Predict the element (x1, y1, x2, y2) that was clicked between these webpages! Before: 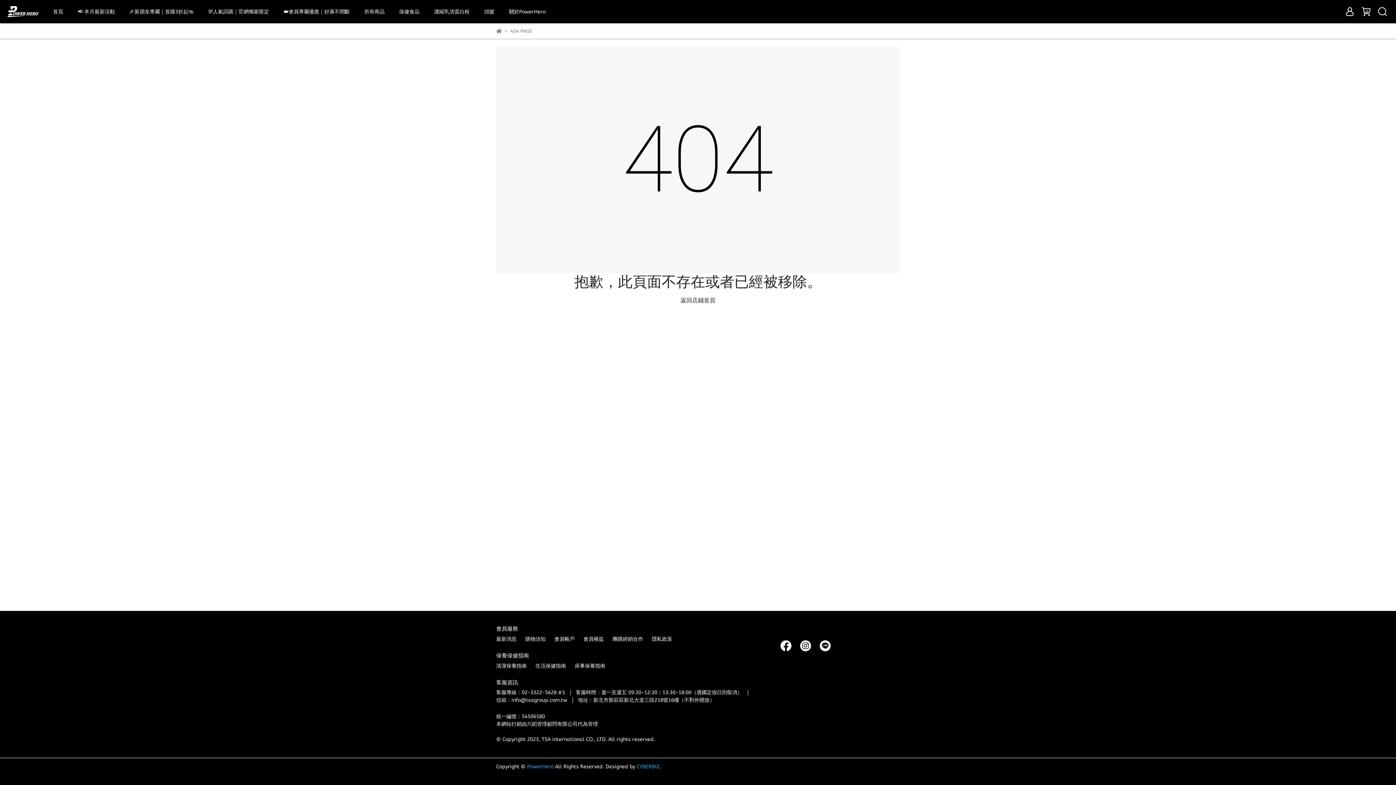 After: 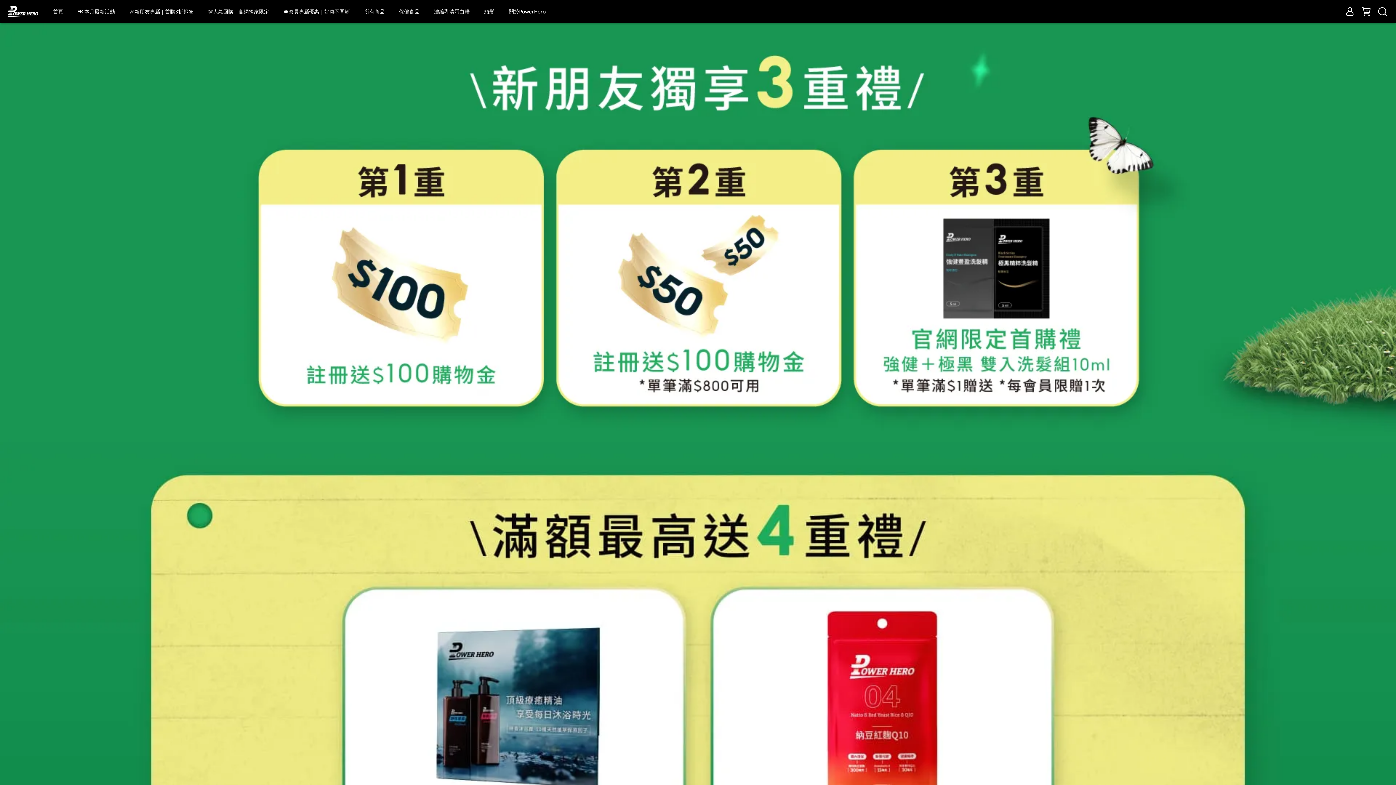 Action: label: 📢 本月最新活動 bbox: (77, 8, 114, 15)